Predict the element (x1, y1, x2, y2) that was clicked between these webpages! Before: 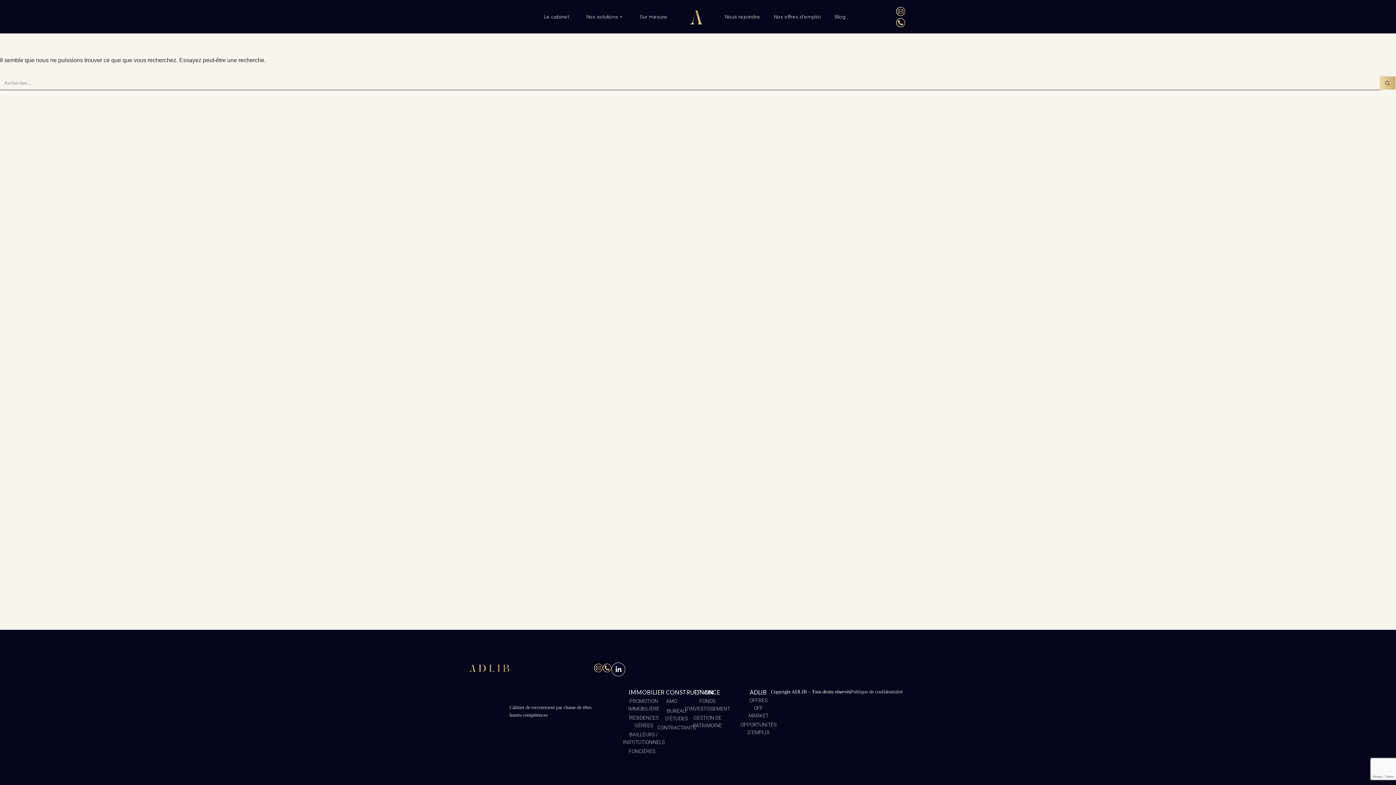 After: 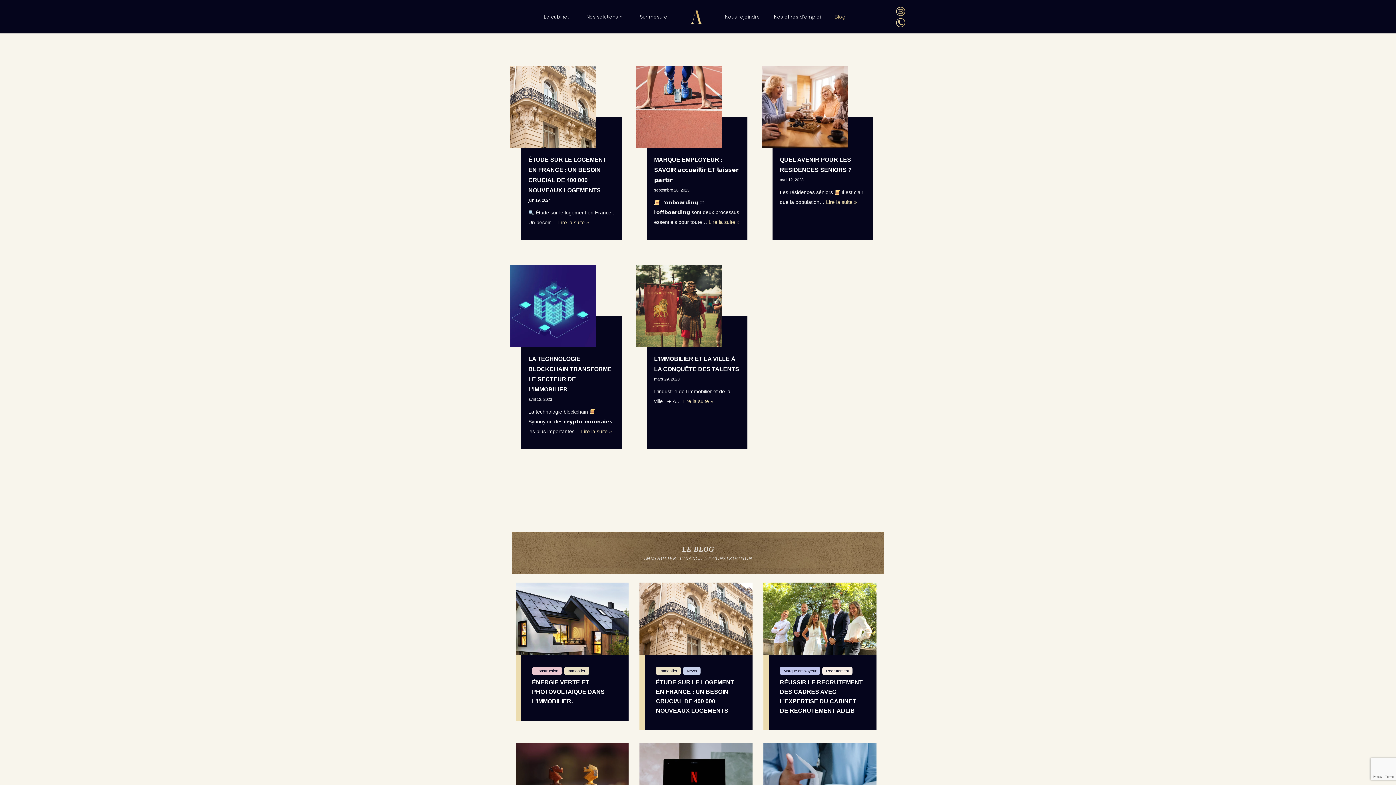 Action: label: Blog bbox: (834, 12, 845, 21)